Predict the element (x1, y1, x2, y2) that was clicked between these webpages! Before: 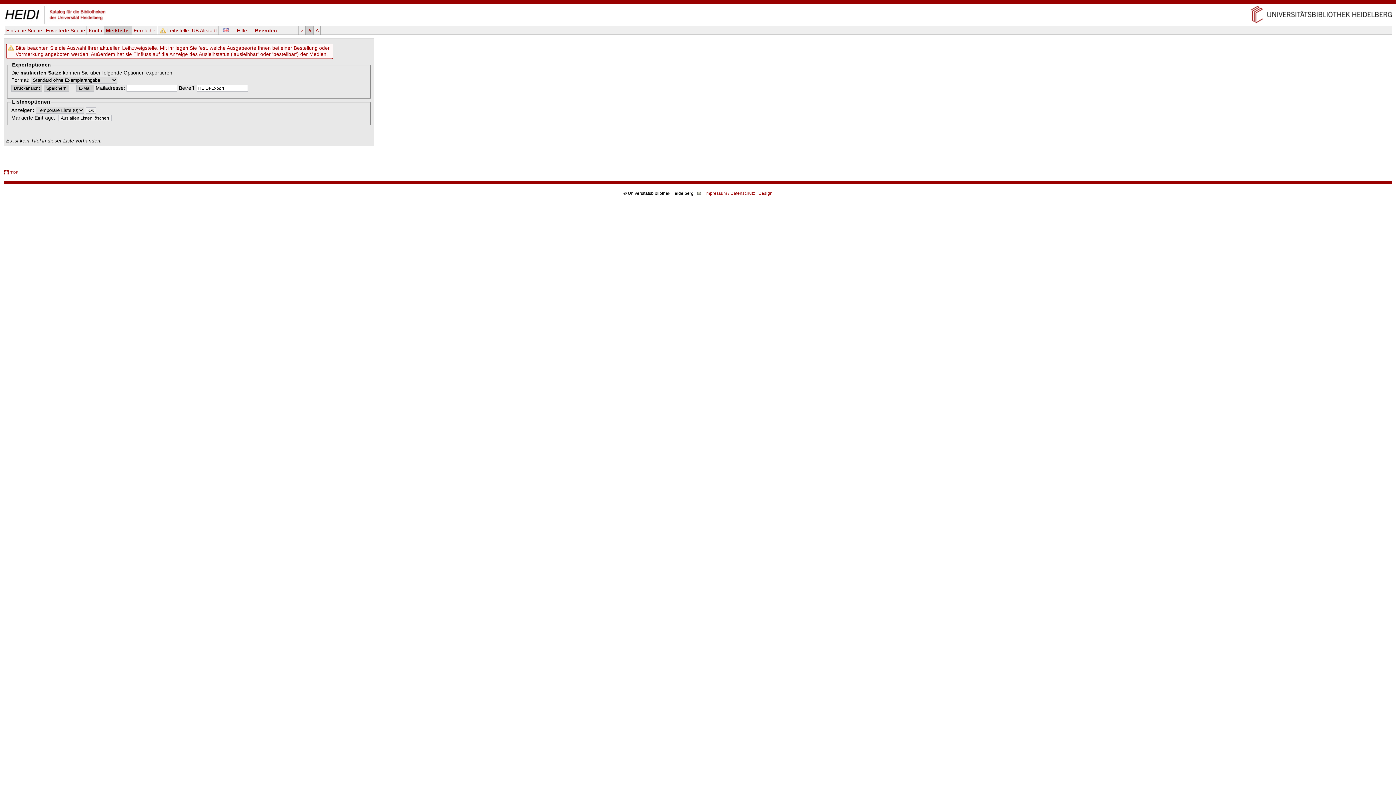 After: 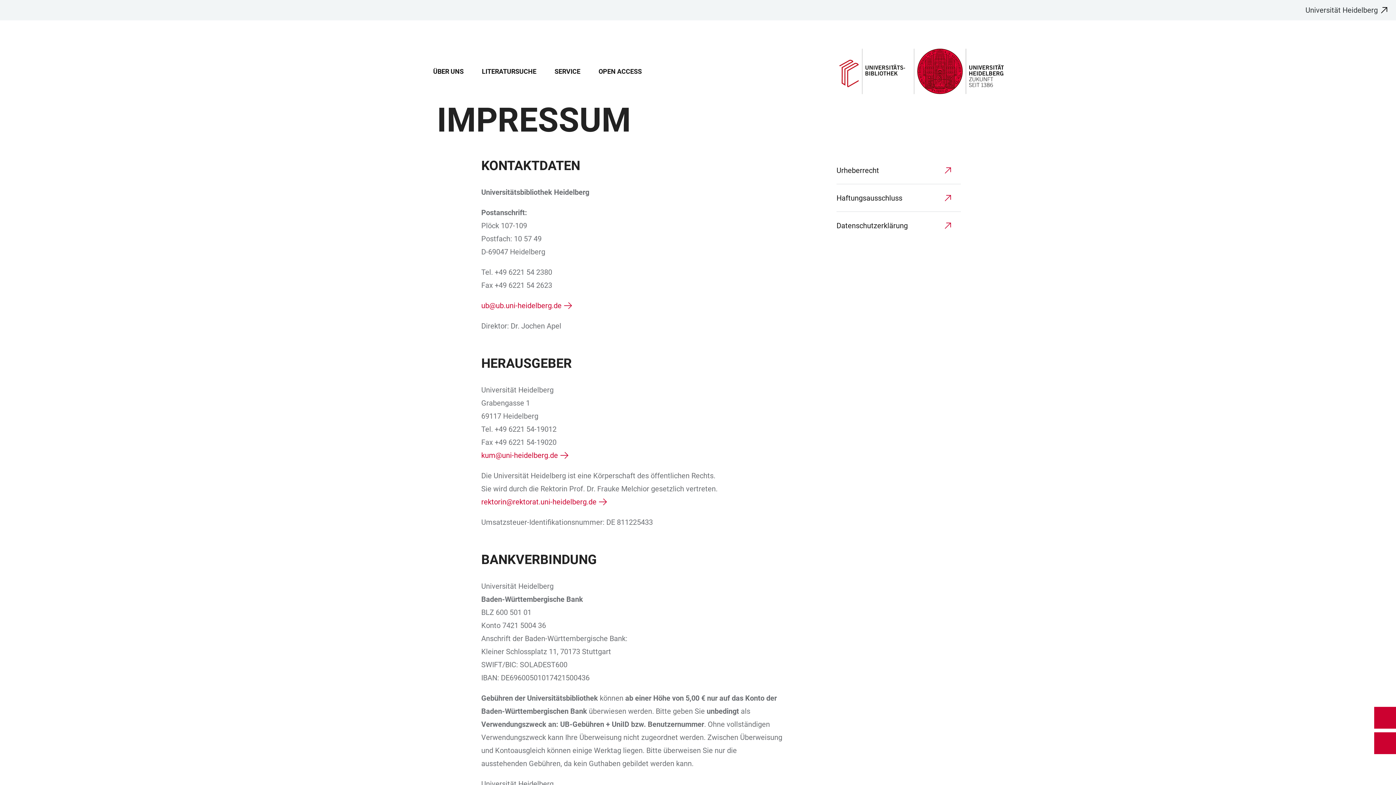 Action: label: Impressum / Datenschutz bbox: (705, 190, 755, 195)